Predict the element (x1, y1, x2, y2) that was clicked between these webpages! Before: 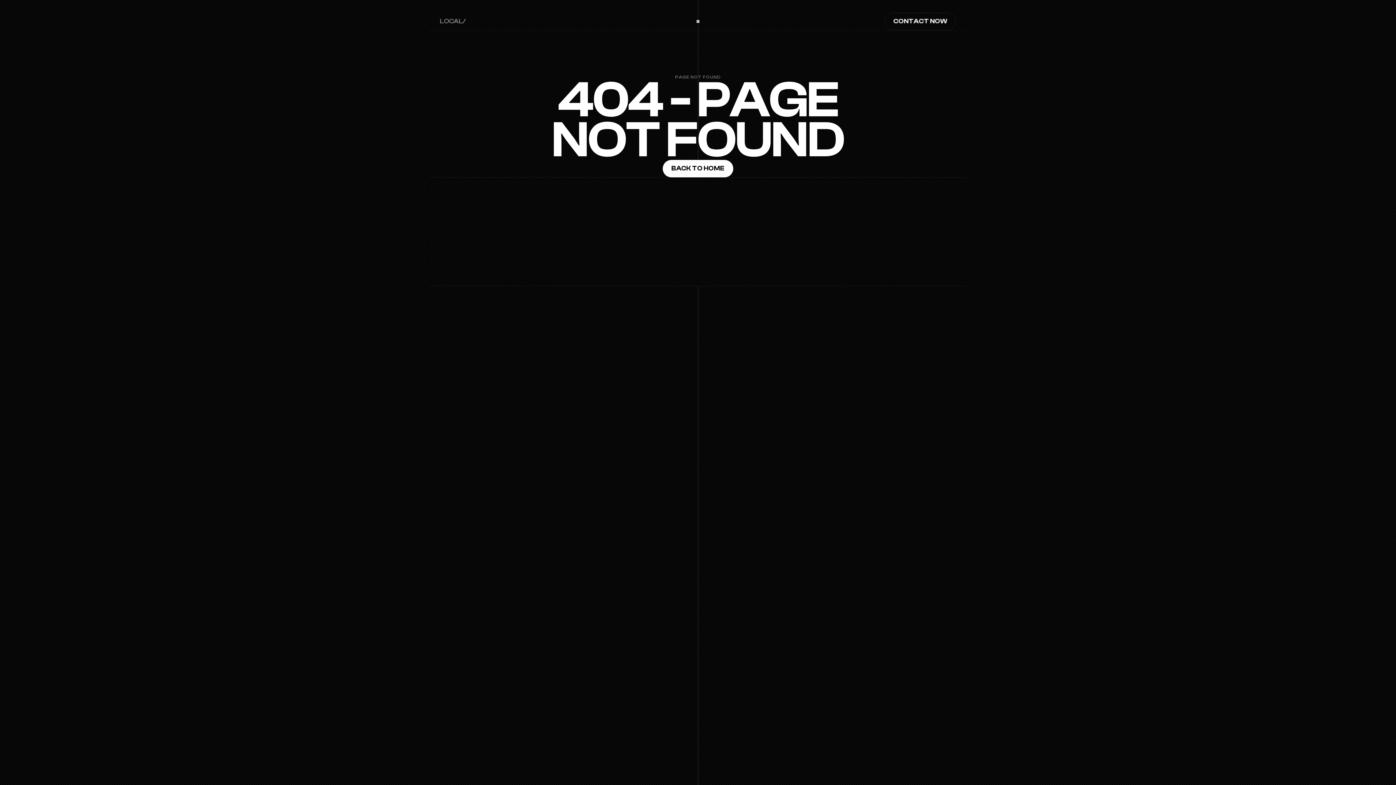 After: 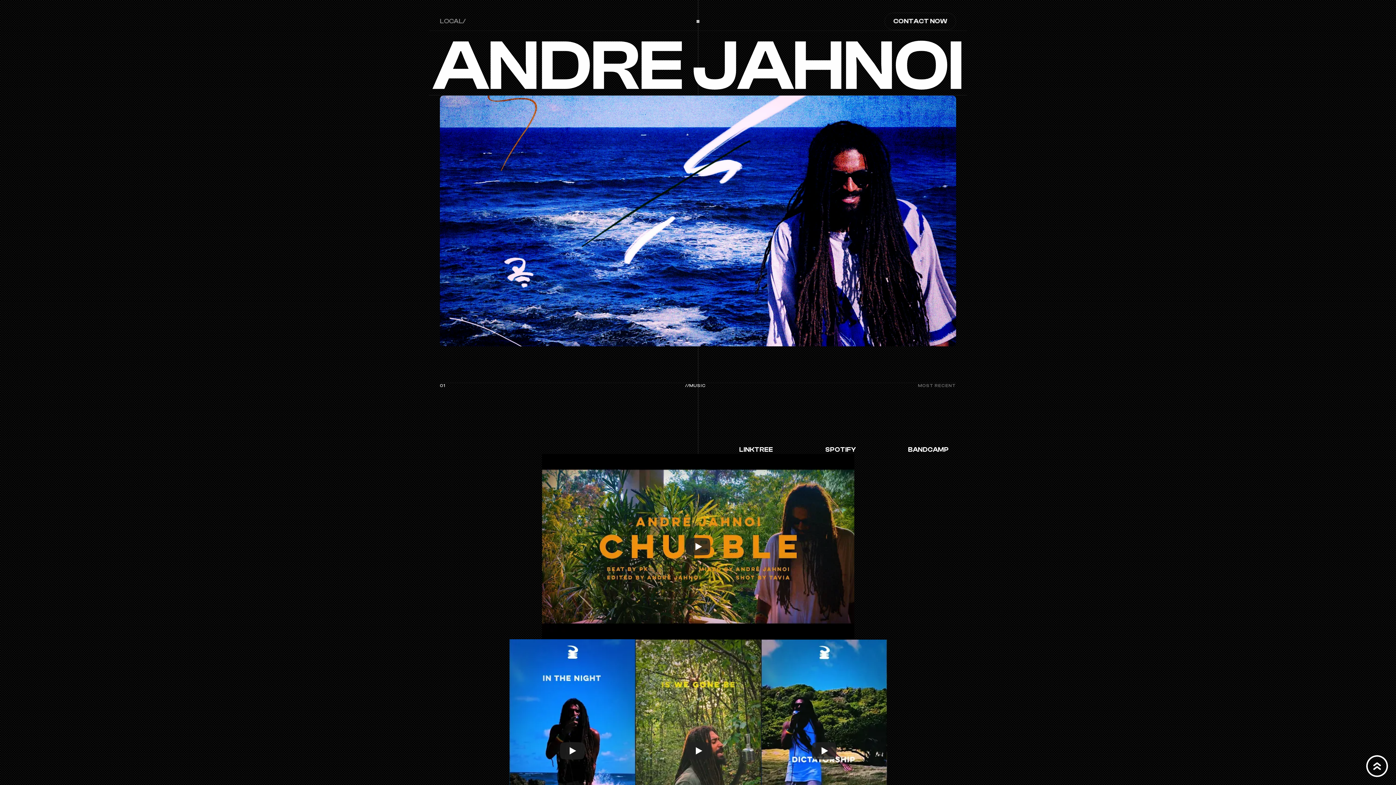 Action: label: BACK TO HOME bbox: (662, 160, 733, 177)